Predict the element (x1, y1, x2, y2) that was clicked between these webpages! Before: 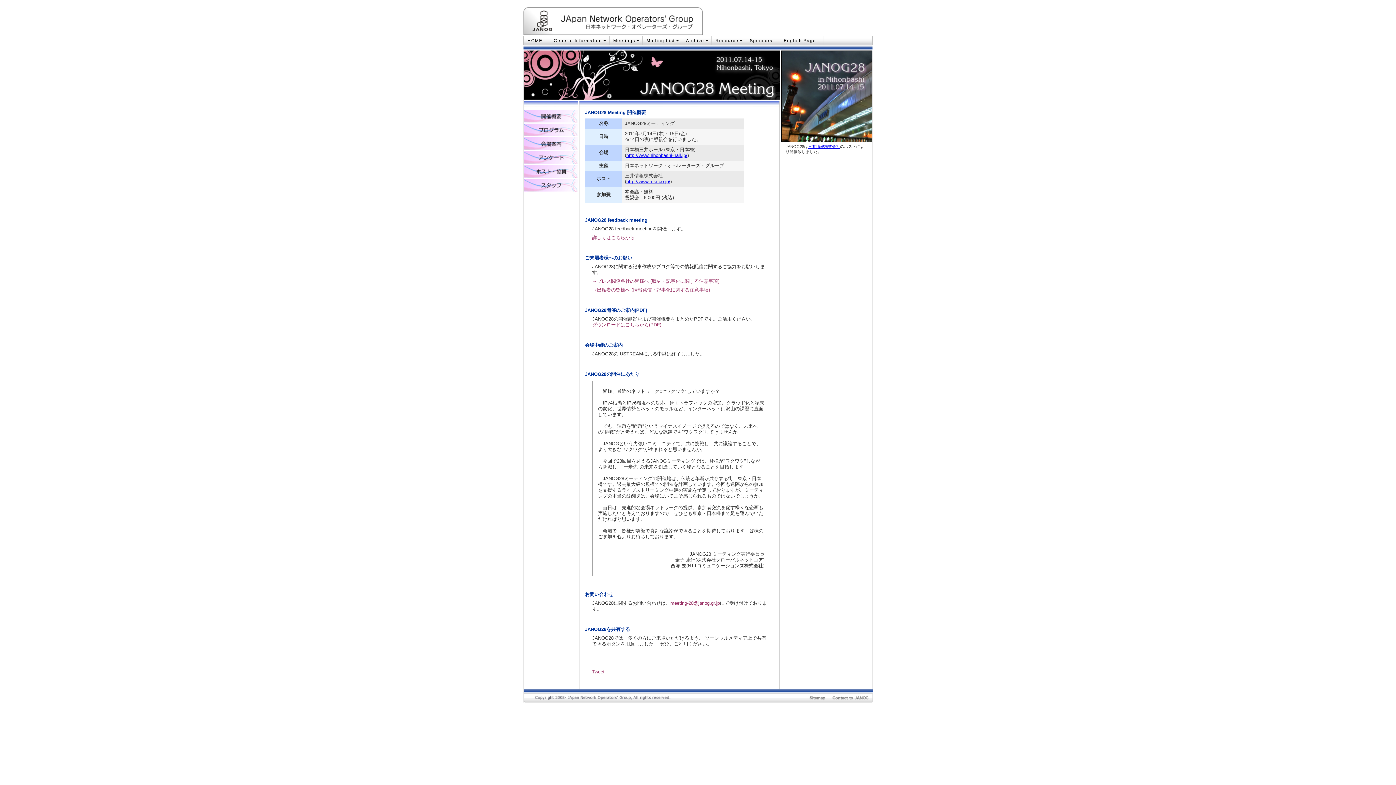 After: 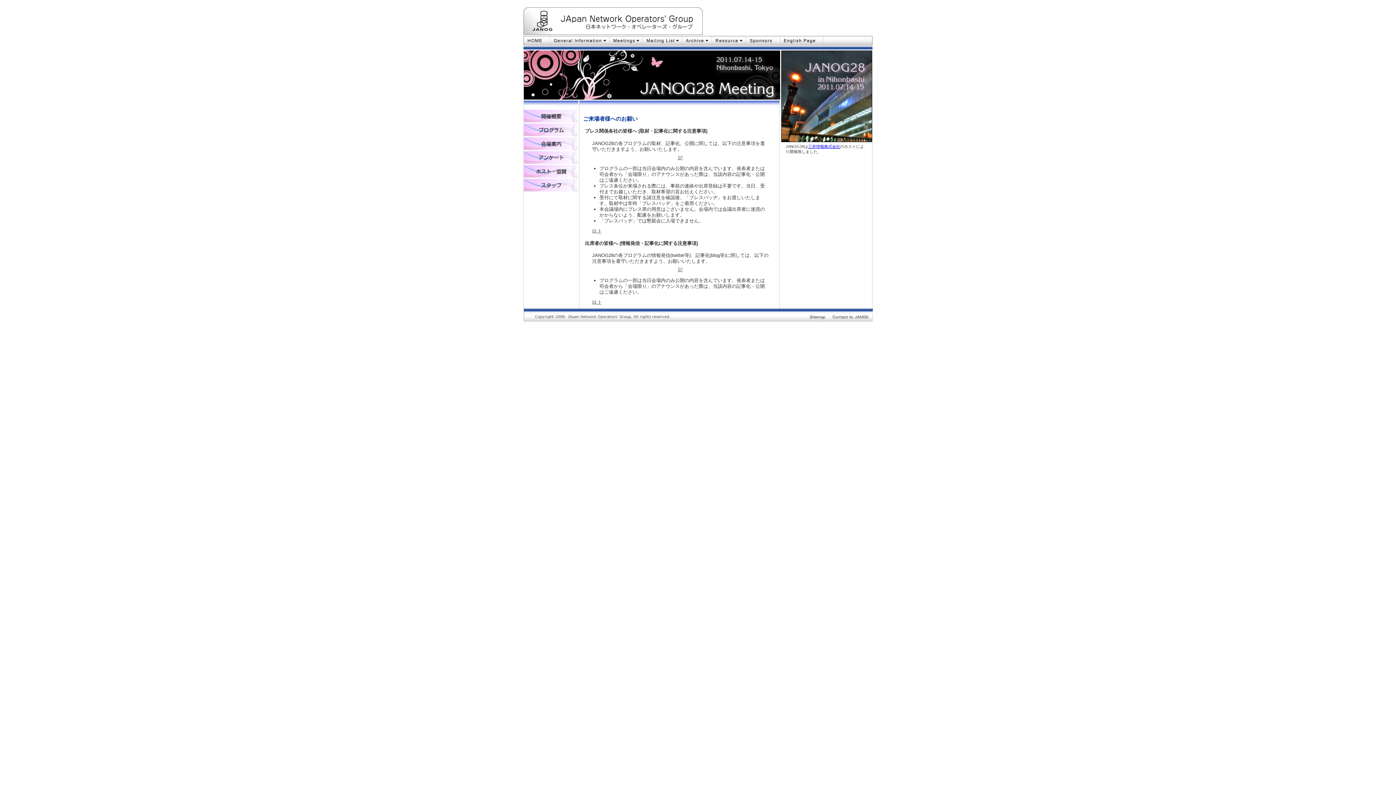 Action: bbox: (592, 278, 719, 284) label: →プレス関係各社の皆様へ (取材・記事化に関する注意事項)